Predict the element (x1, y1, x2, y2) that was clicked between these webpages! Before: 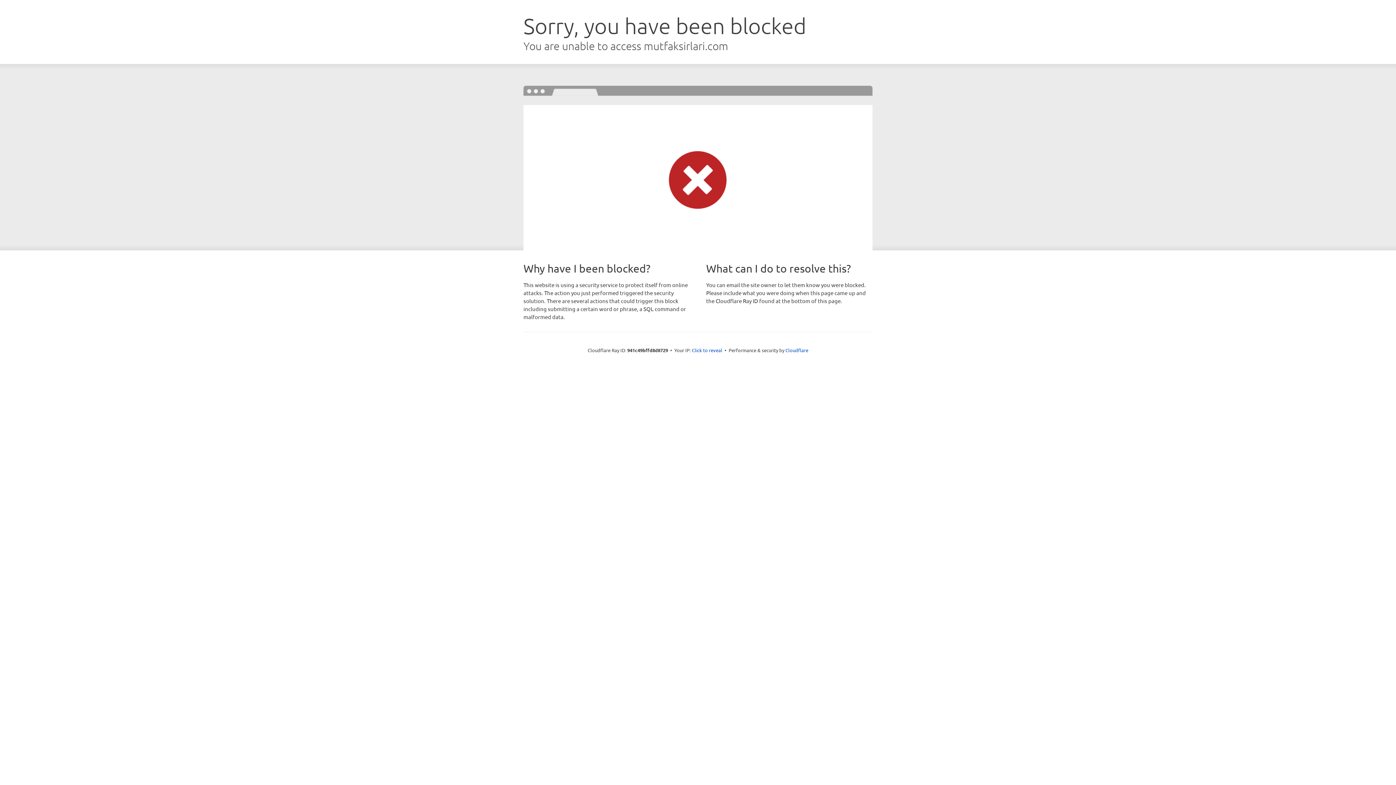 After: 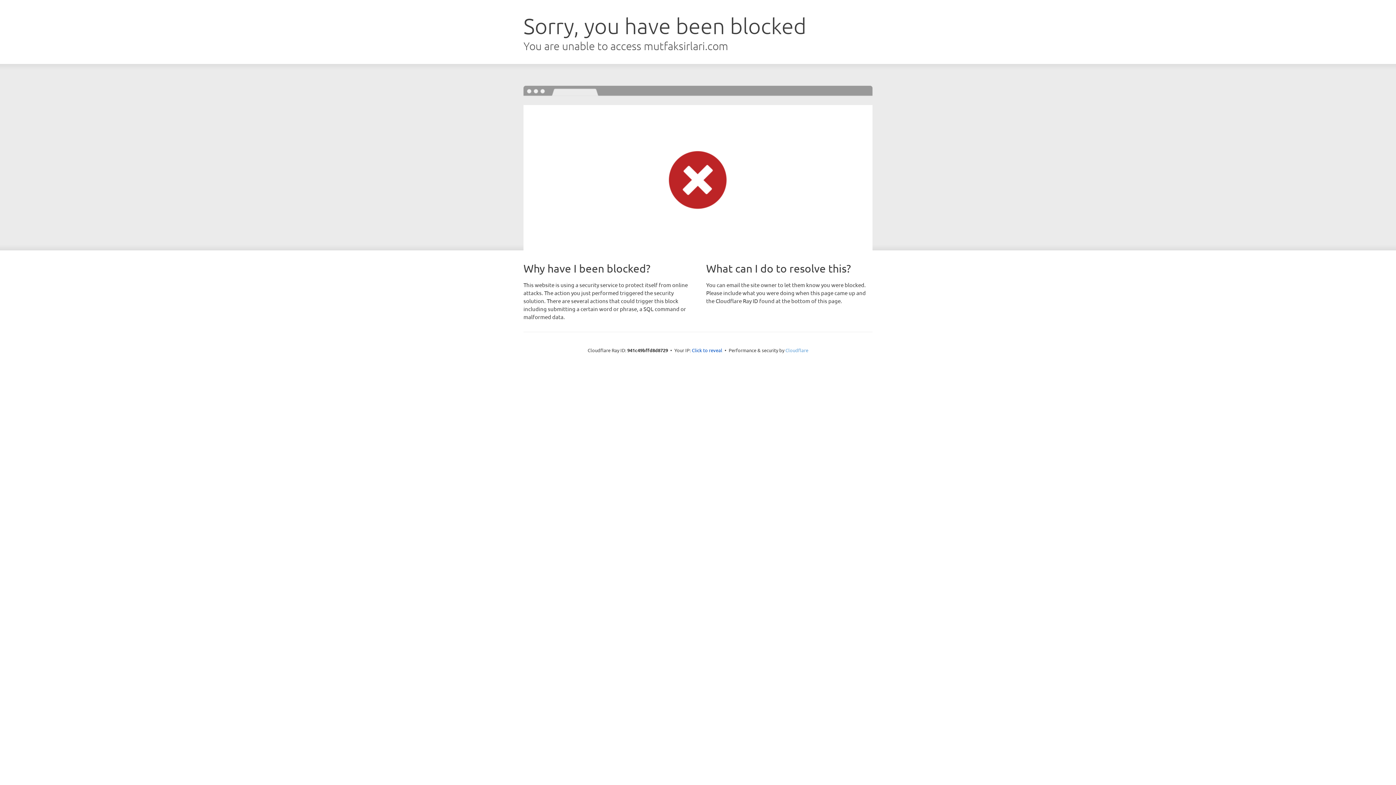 Action: label: Cloudflare bbox: (785, 347, 808, 353)